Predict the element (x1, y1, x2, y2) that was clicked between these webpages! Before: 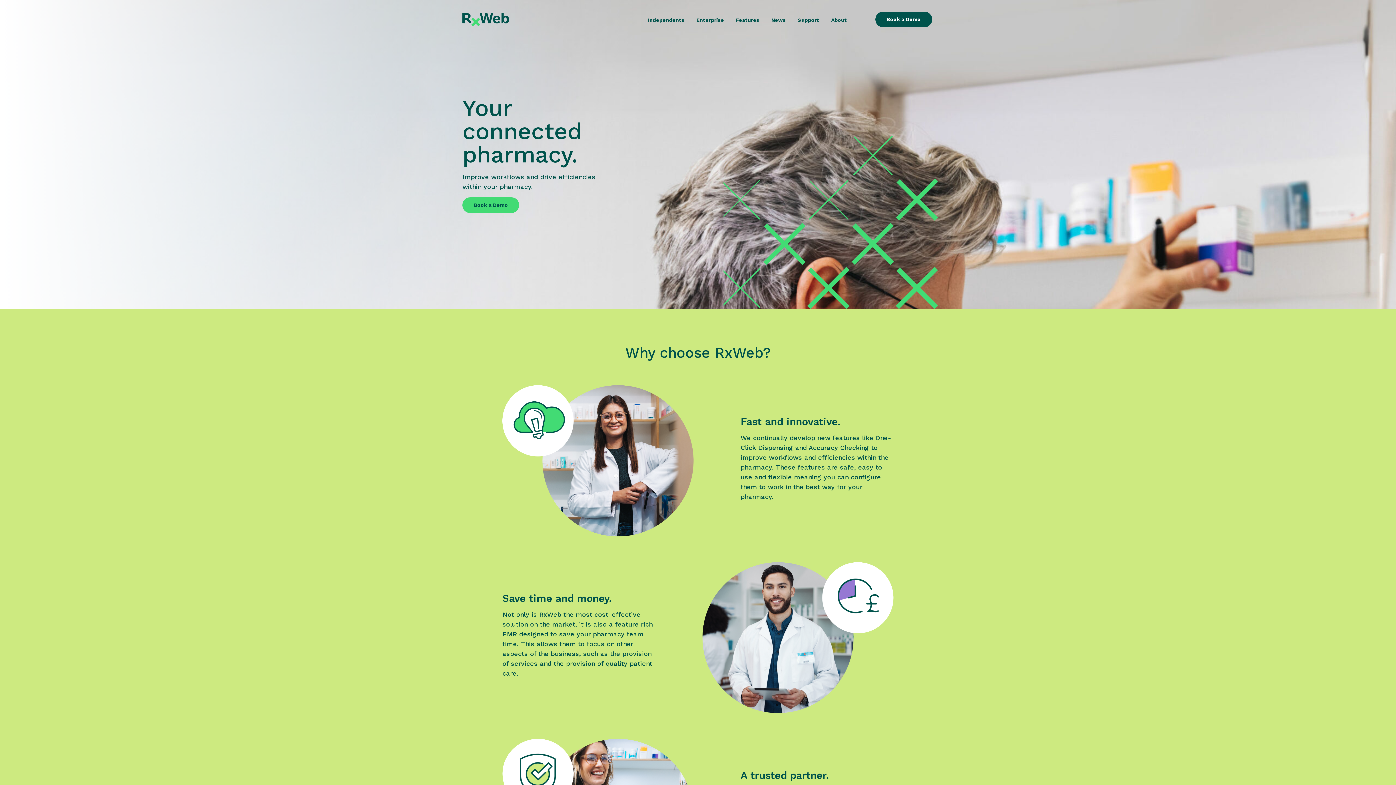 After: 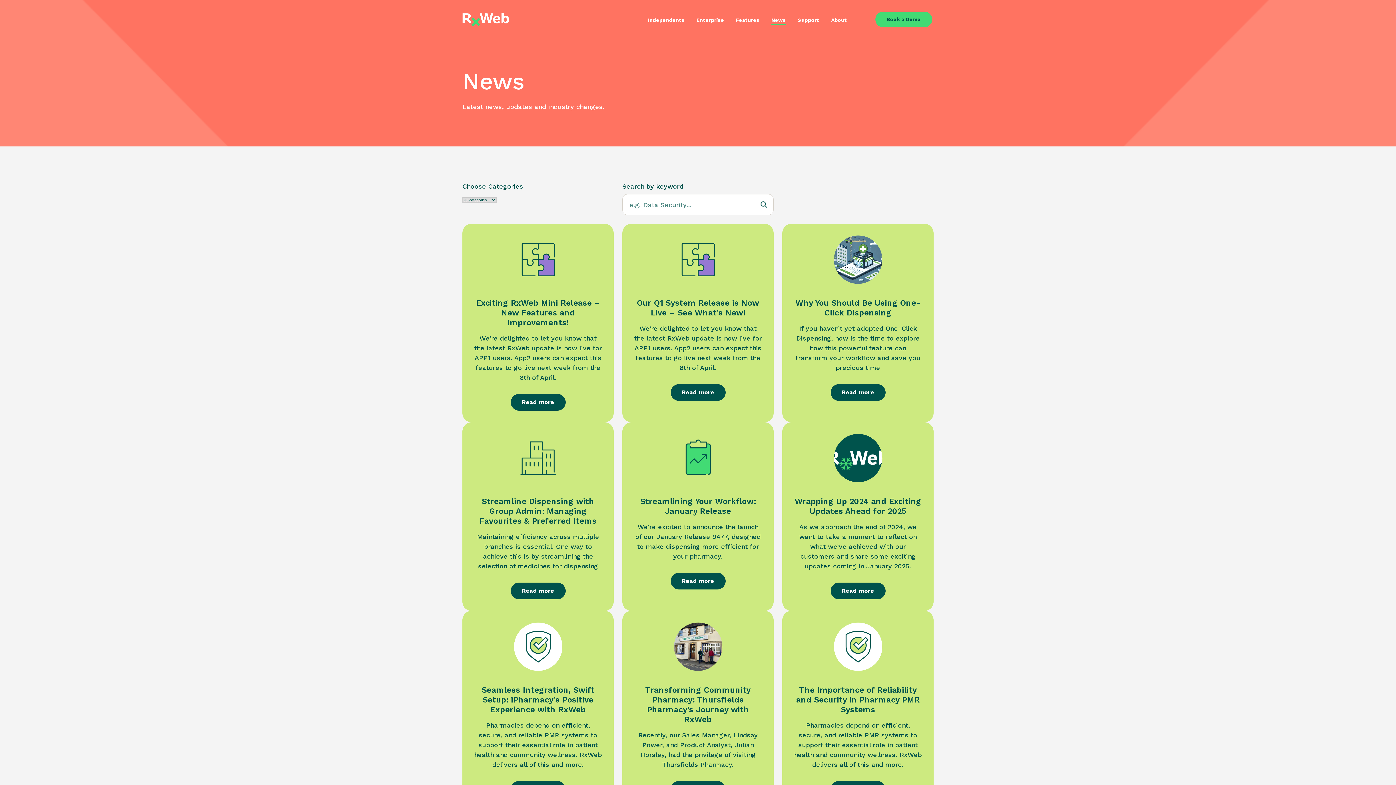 Action: label: News bbox: (771, 16, 786, 24)